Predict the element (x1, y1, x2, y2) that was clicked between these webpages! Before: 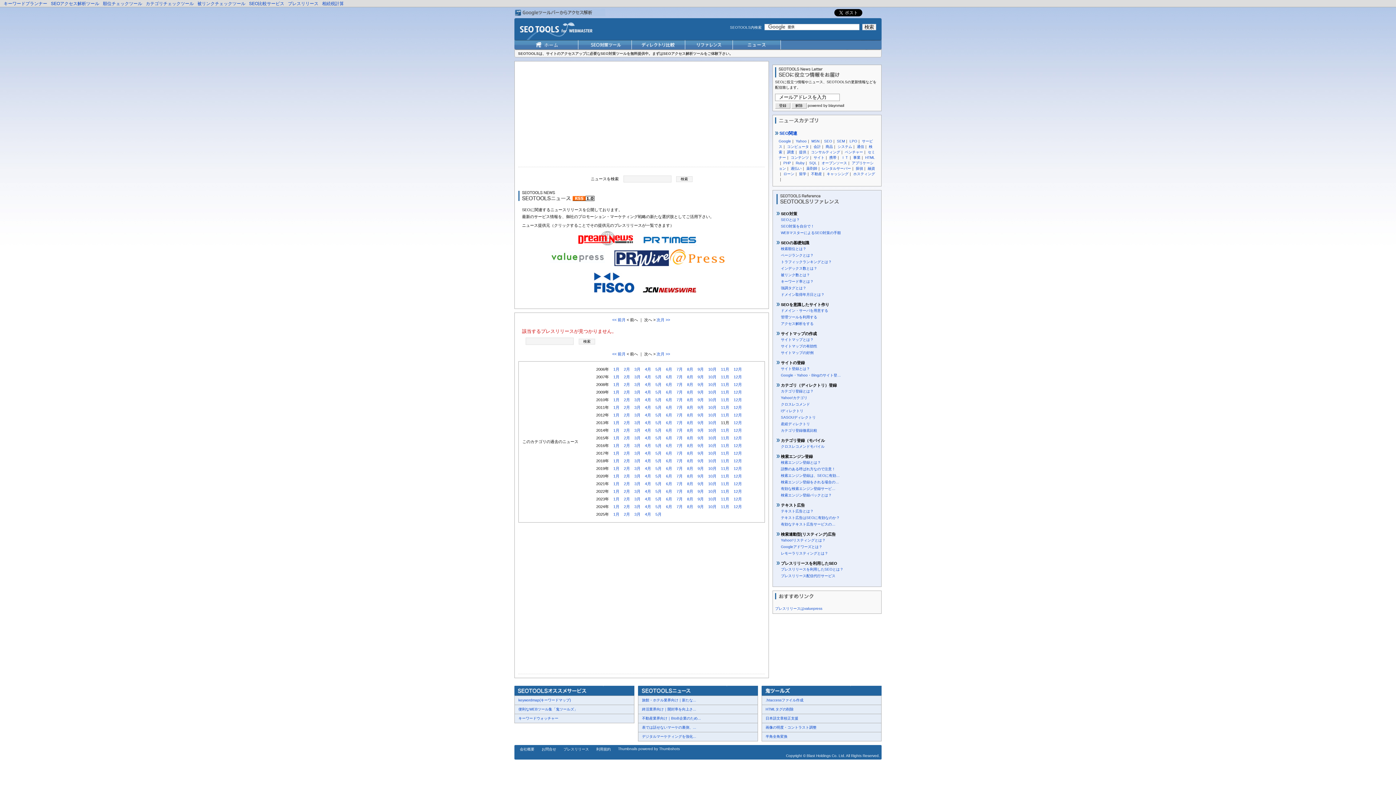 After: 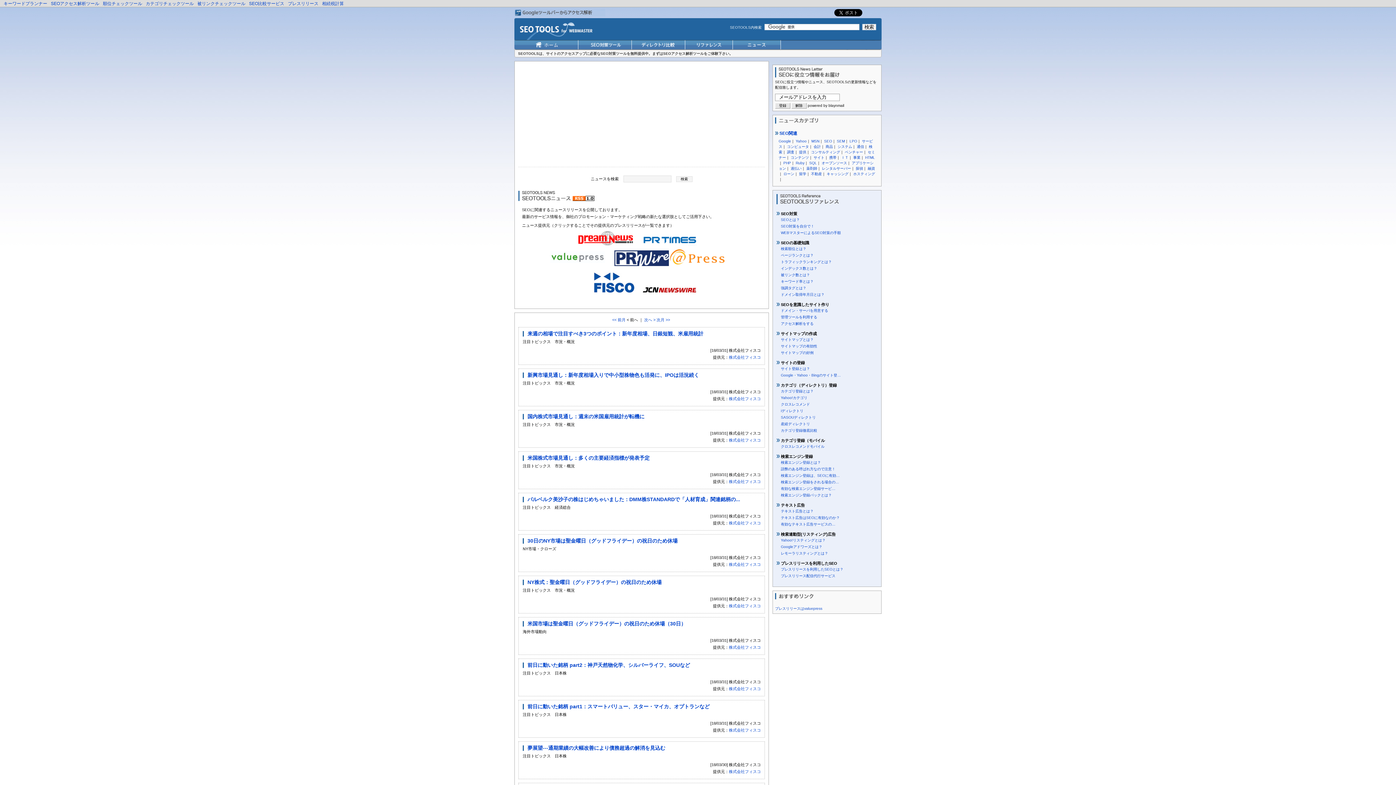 Action: label: 3月 bbox: (634, 458, 640, 463)